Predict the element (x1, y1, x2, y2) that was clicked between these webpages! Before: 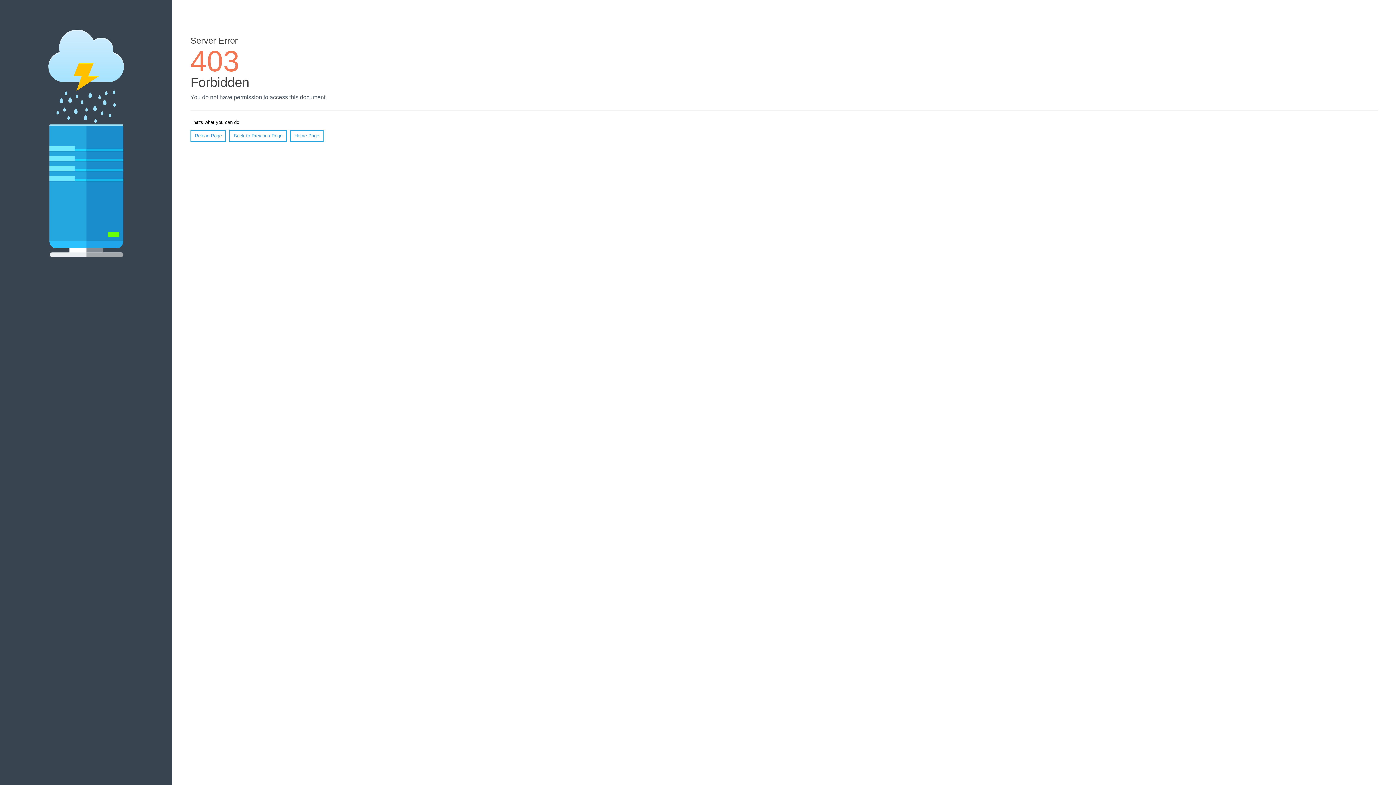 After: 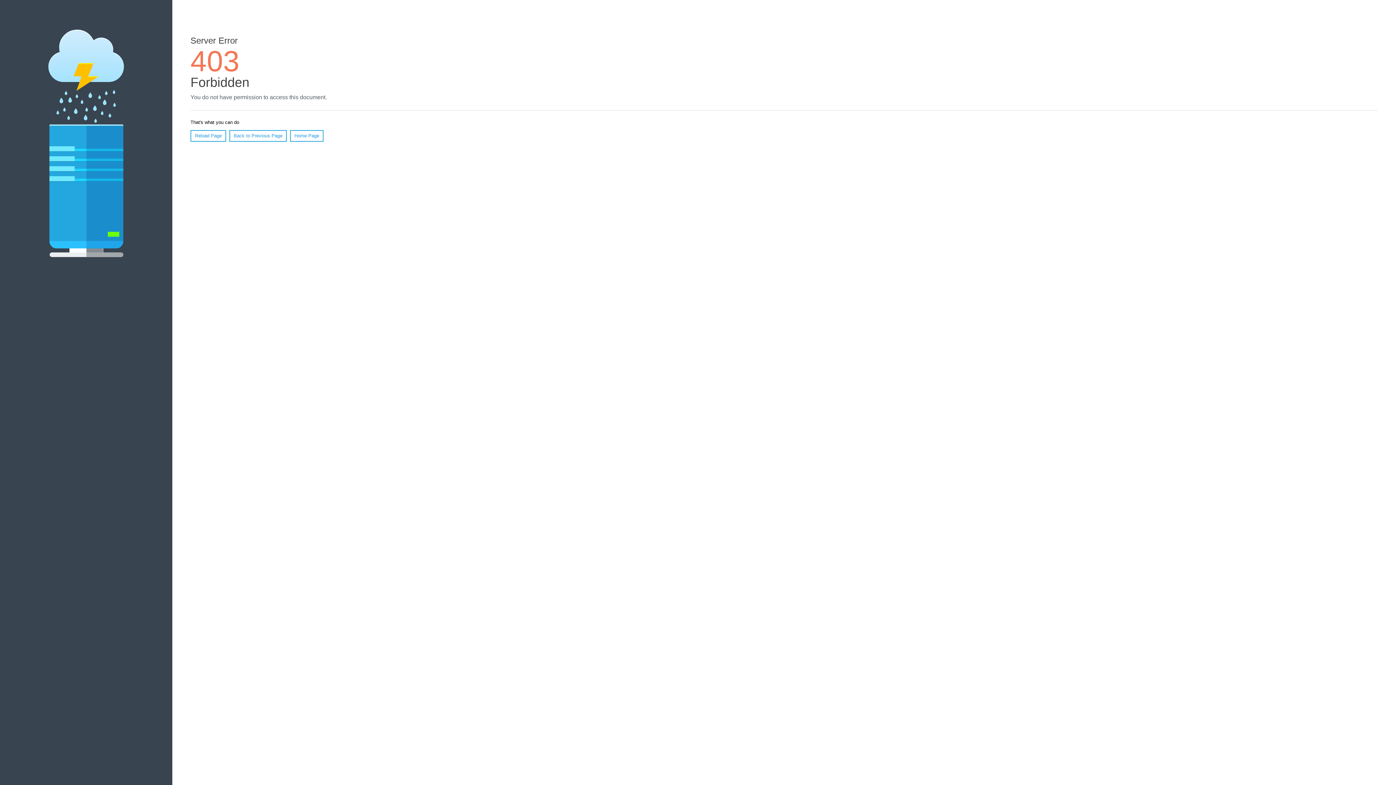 Action: bbox: (190, 130, 226, 141) label: Reload Page